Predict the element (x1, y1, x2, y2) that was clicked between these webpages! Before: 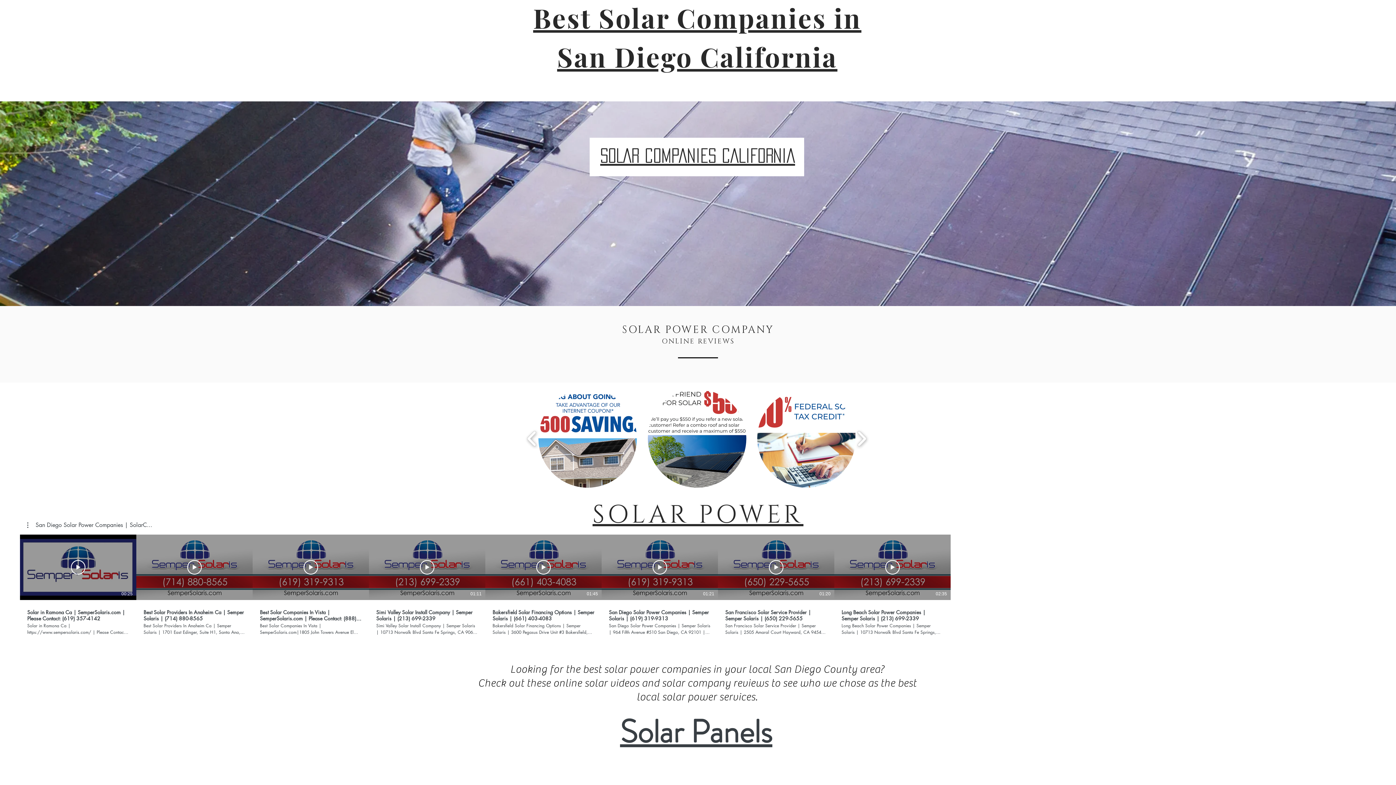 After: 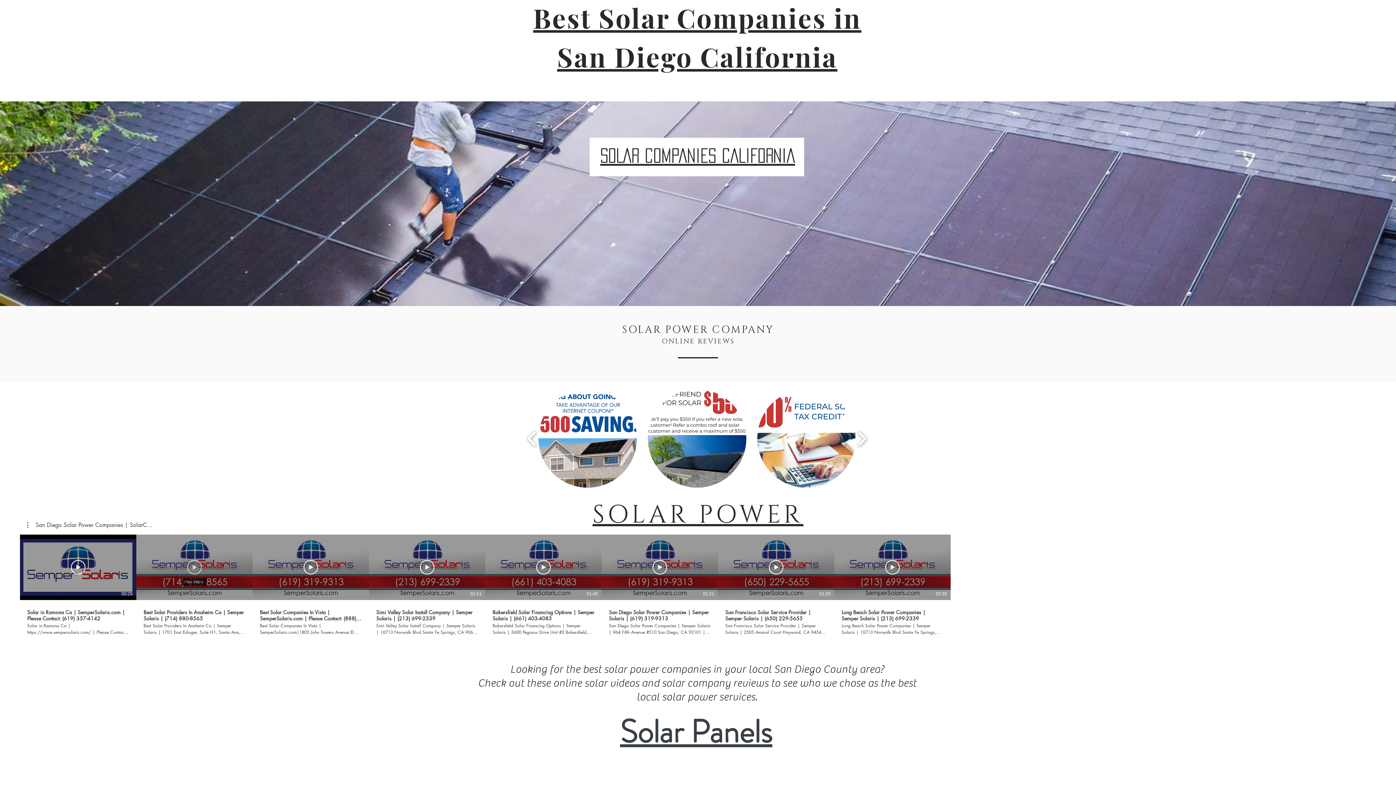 Action: bbox: (187, 560, 201, 574) label: Play Video